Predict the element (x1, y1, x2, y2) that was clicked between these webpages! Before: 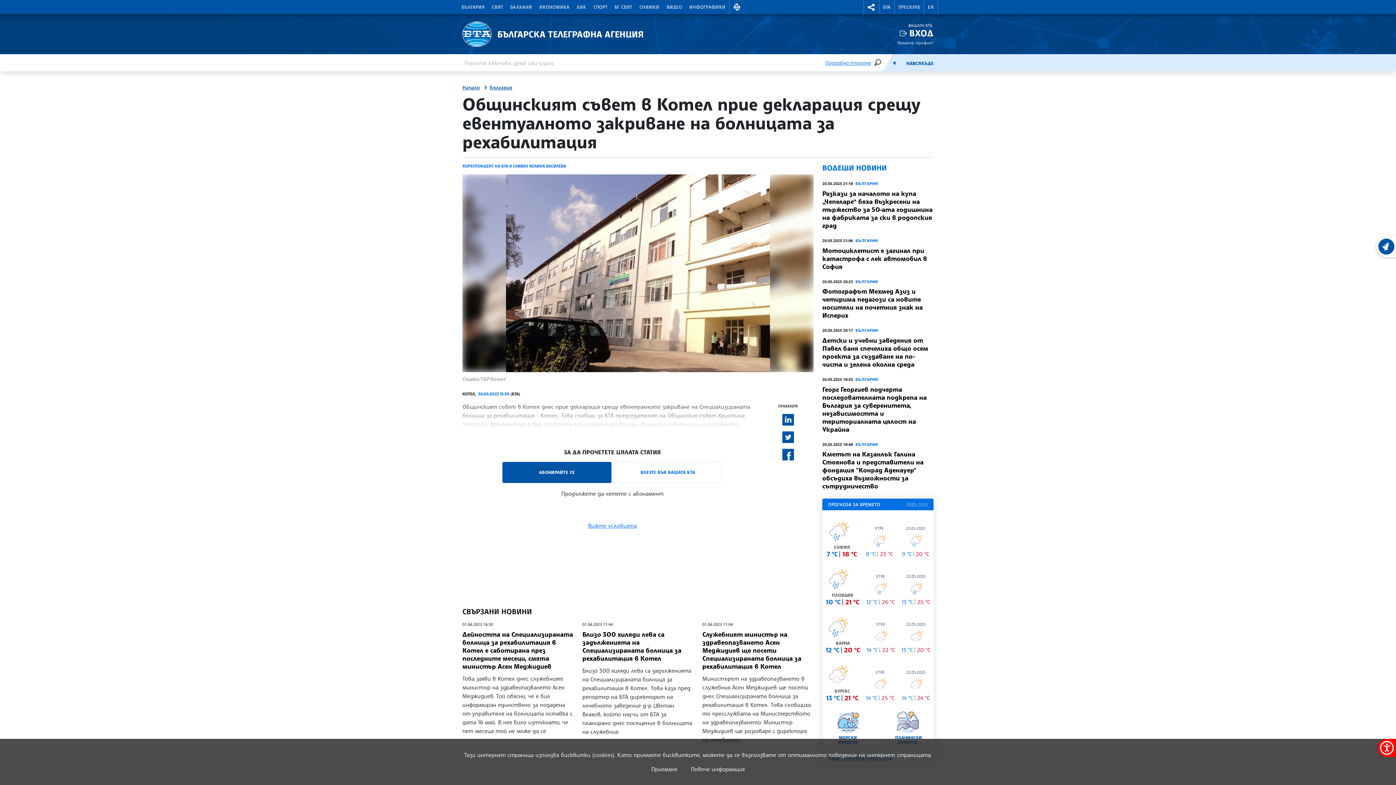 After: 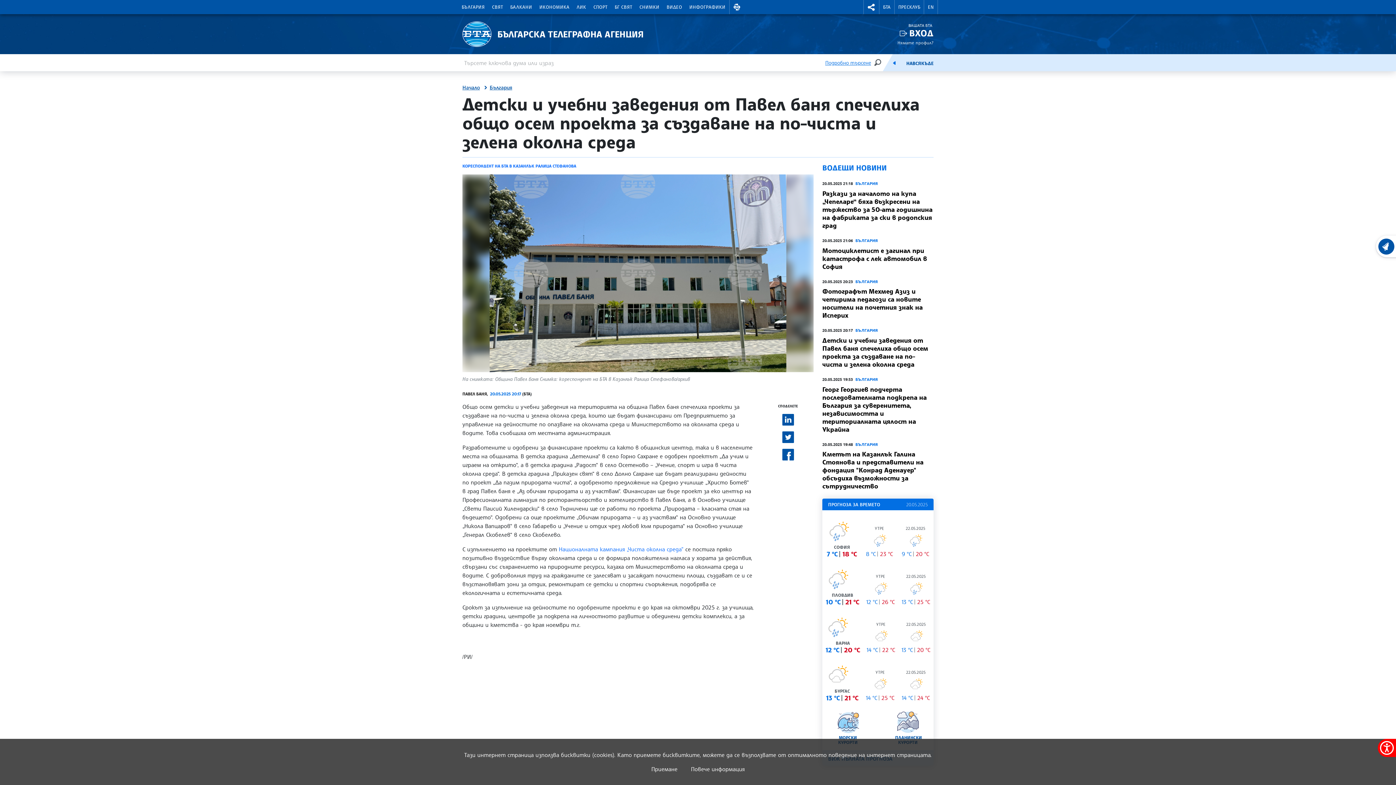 Action: label: Детски и учебни заведения от Павел баня спечелиха общо осем проекта за създаване на по-чиста и зелена околна среда bbox: (822, 336, 928, 368)